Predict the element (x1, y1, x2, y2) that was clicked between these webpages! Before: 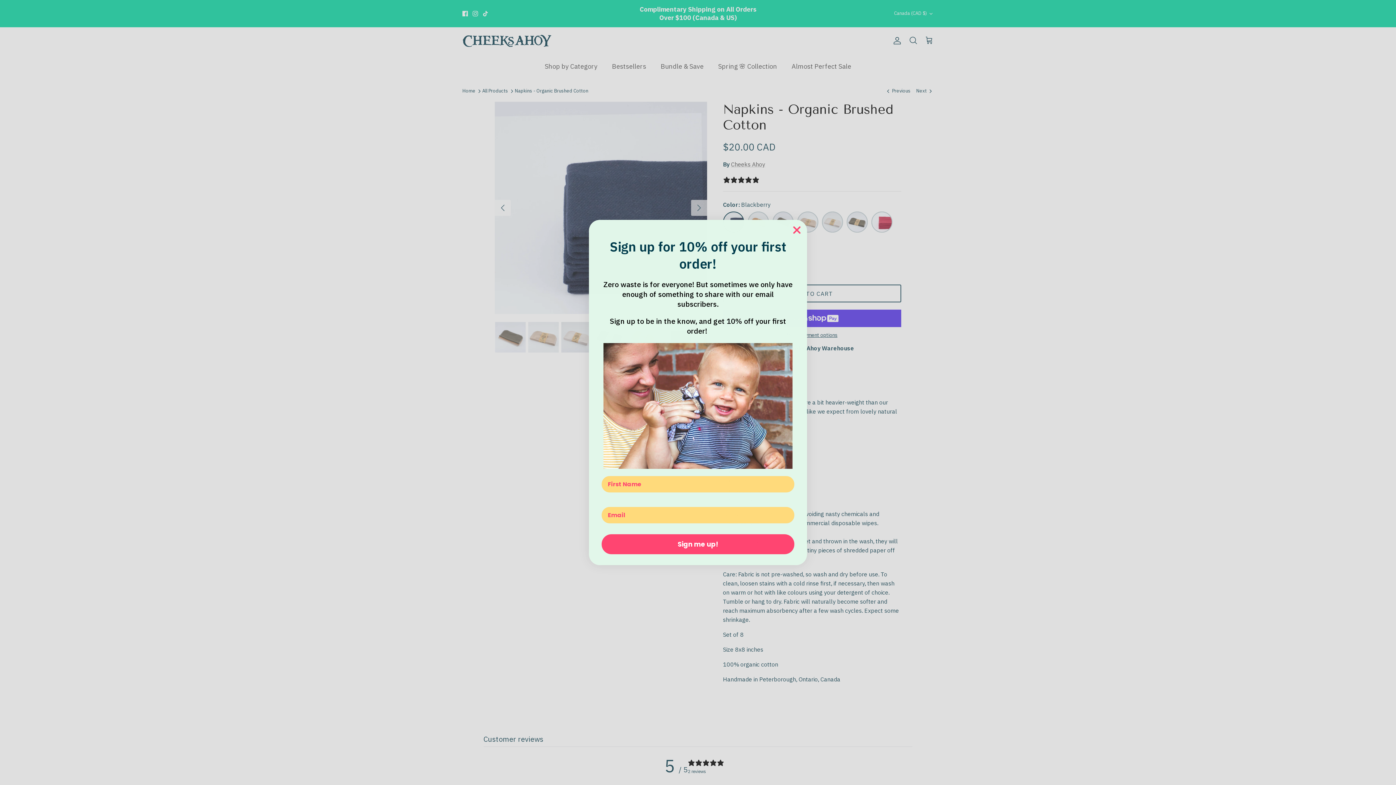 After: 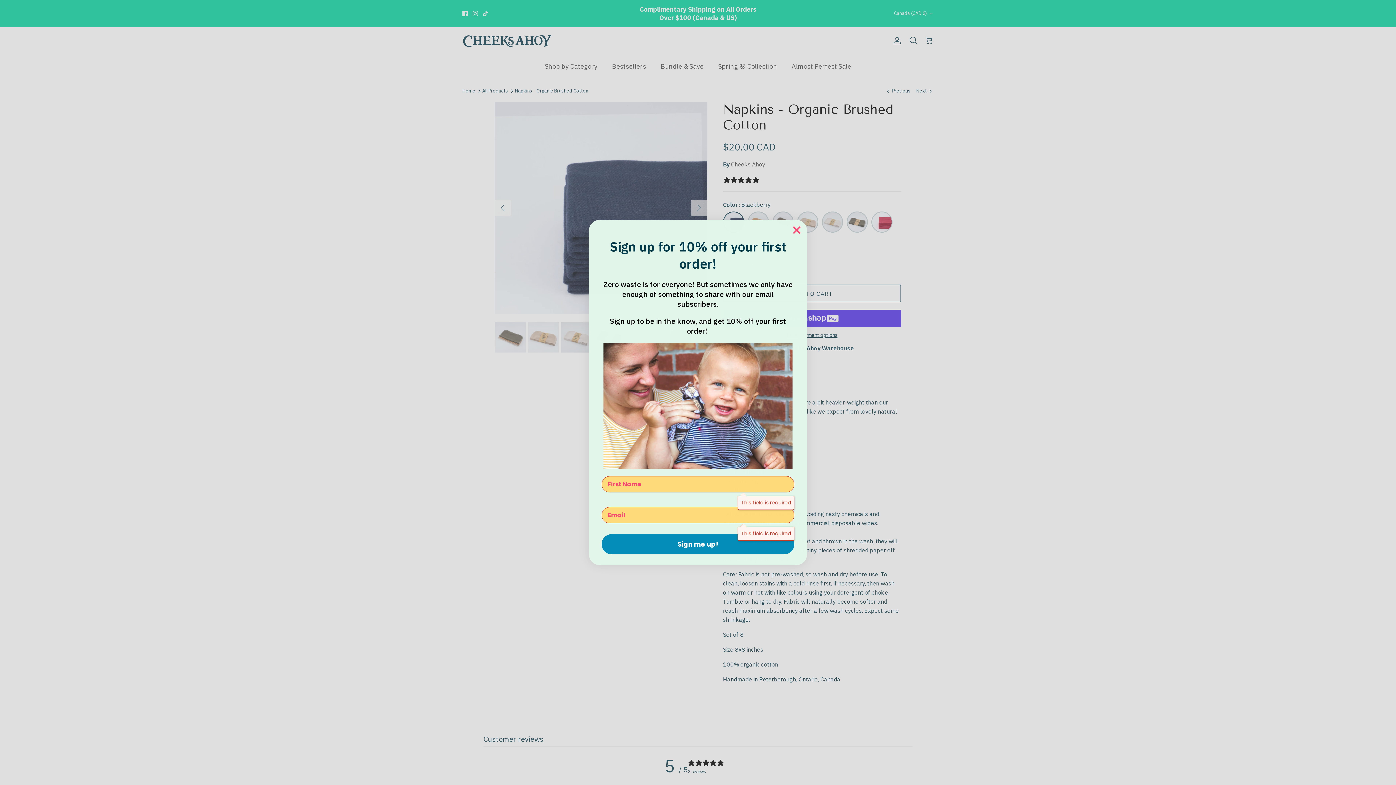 Action: bbox: (601, 498, 794, 518) label: Sign me up!